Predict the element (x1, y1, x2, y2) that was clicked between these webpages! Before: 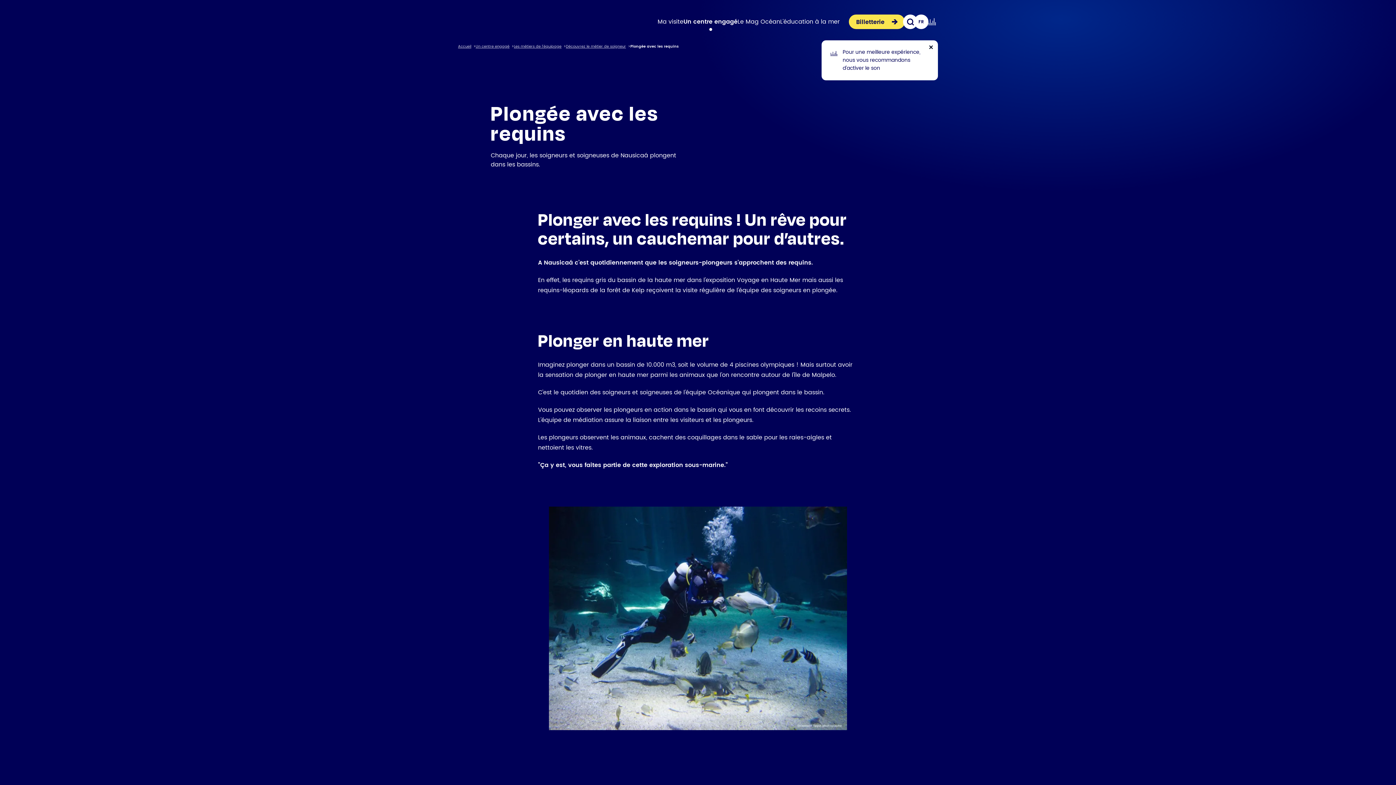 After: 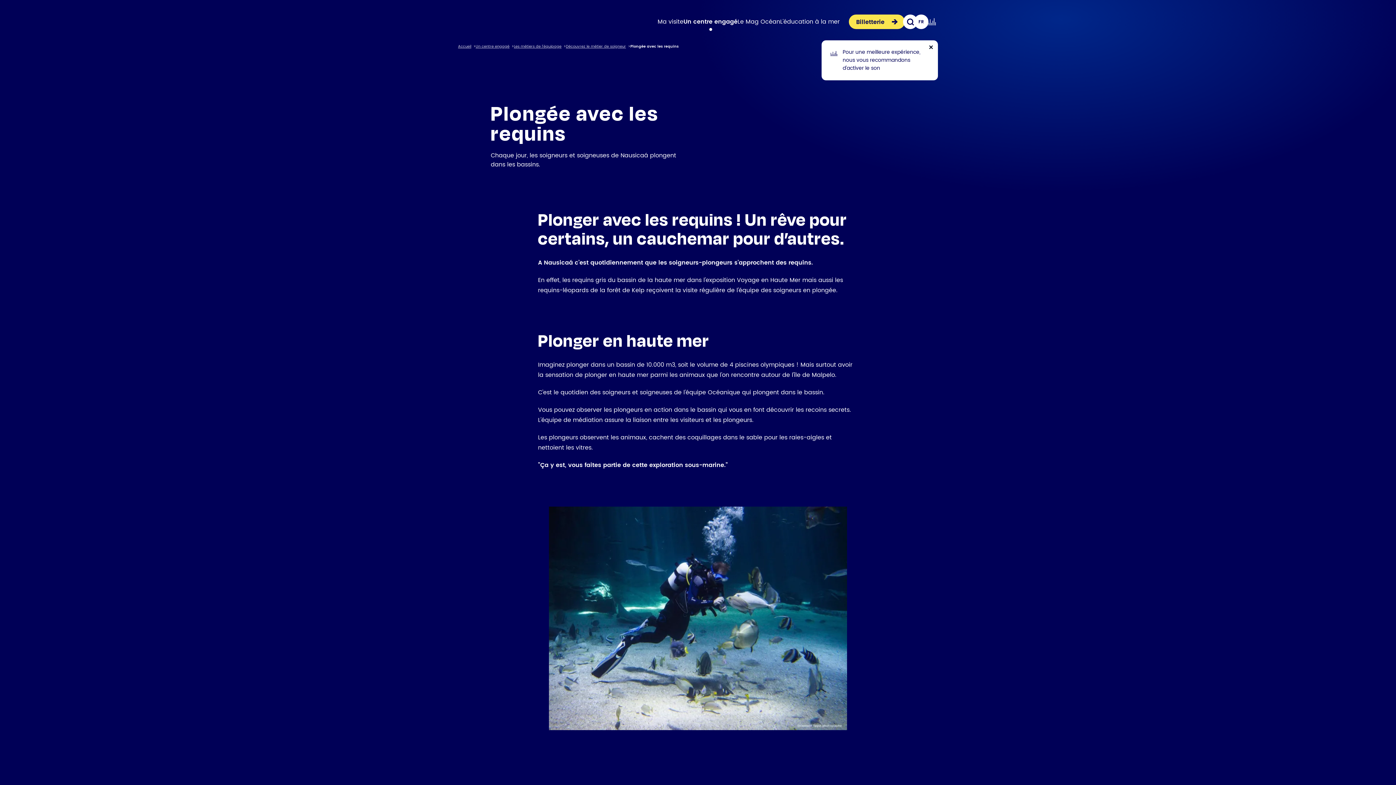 Action: bbox: (914, 14, 928, 29) label: FR